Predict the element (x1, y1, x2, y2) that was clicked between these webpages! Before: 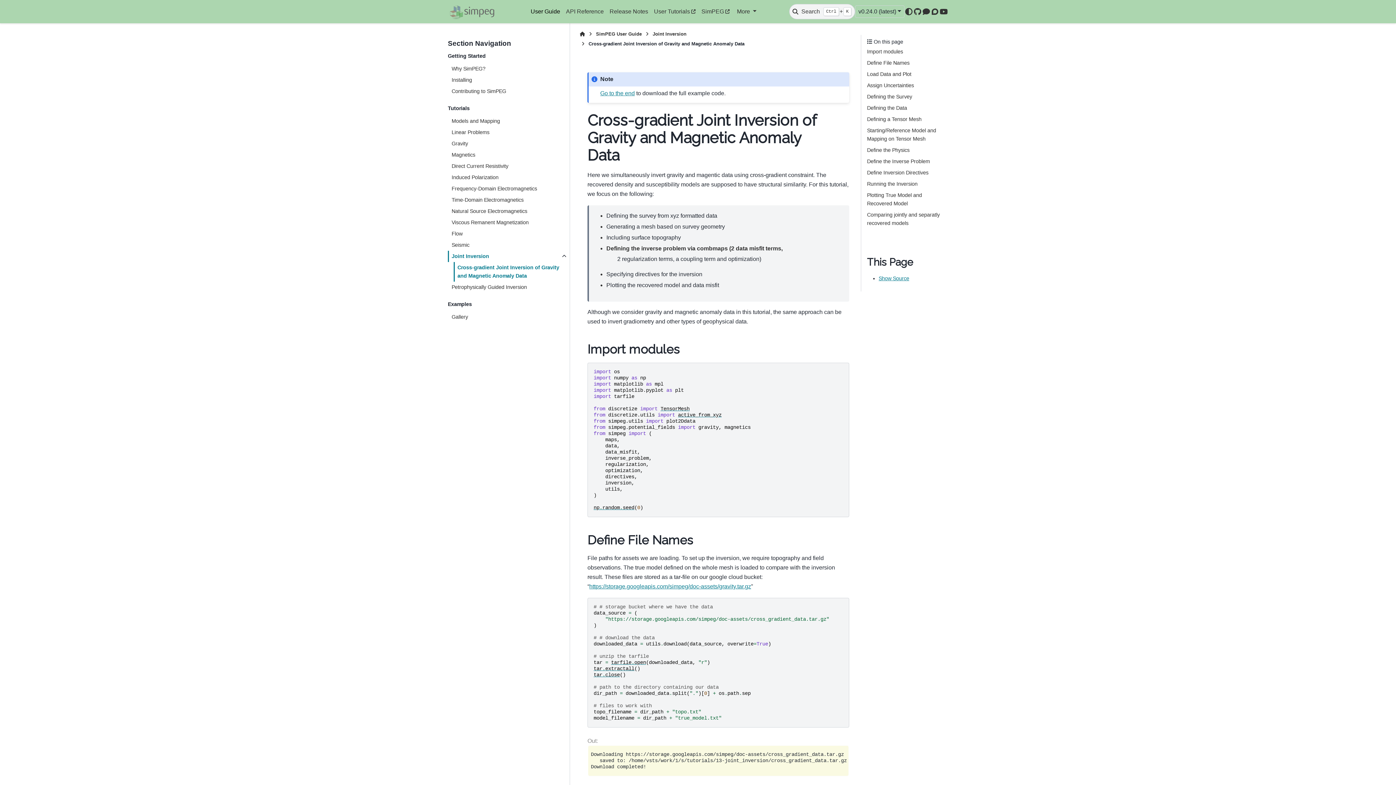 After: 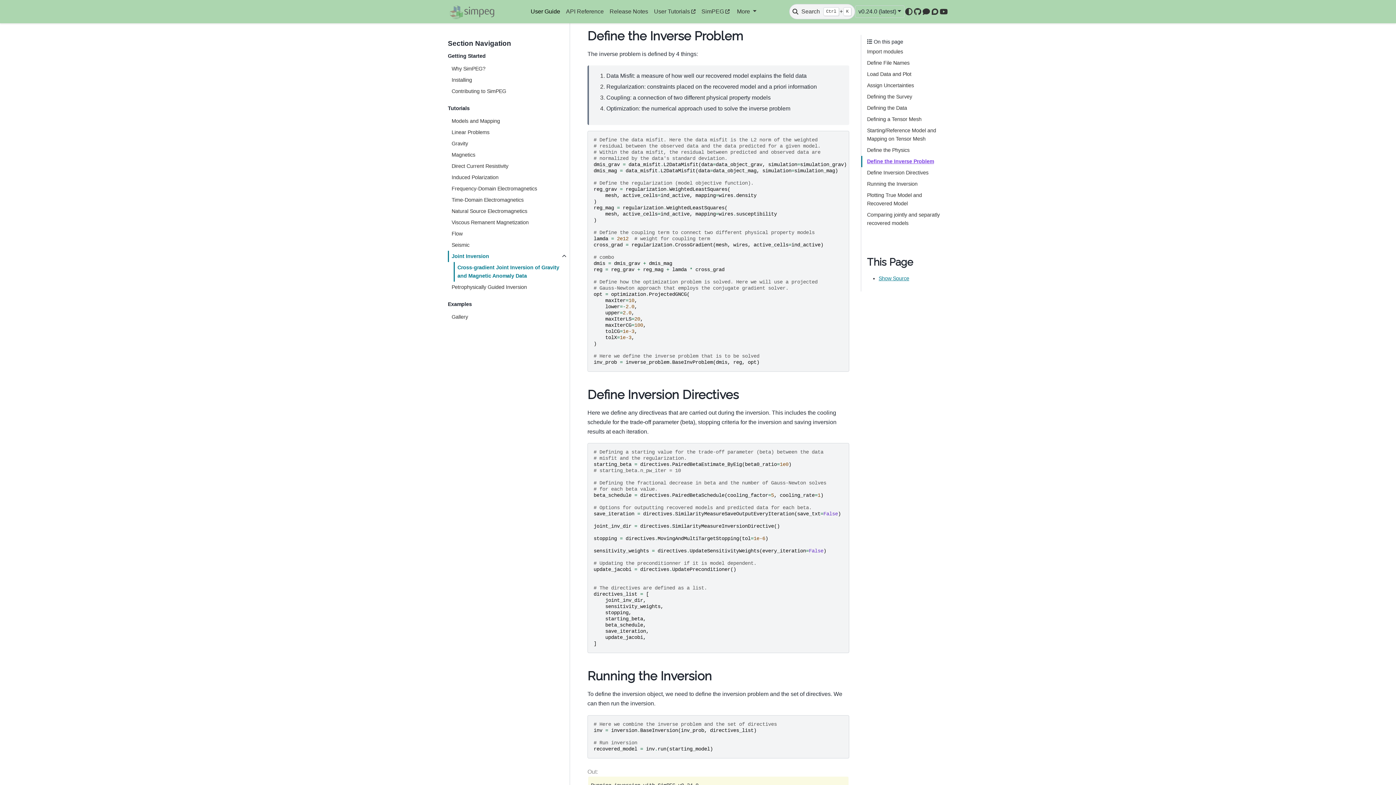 Action: bbox: (861, 156, 945, 167) label: Define the Inverse Problem